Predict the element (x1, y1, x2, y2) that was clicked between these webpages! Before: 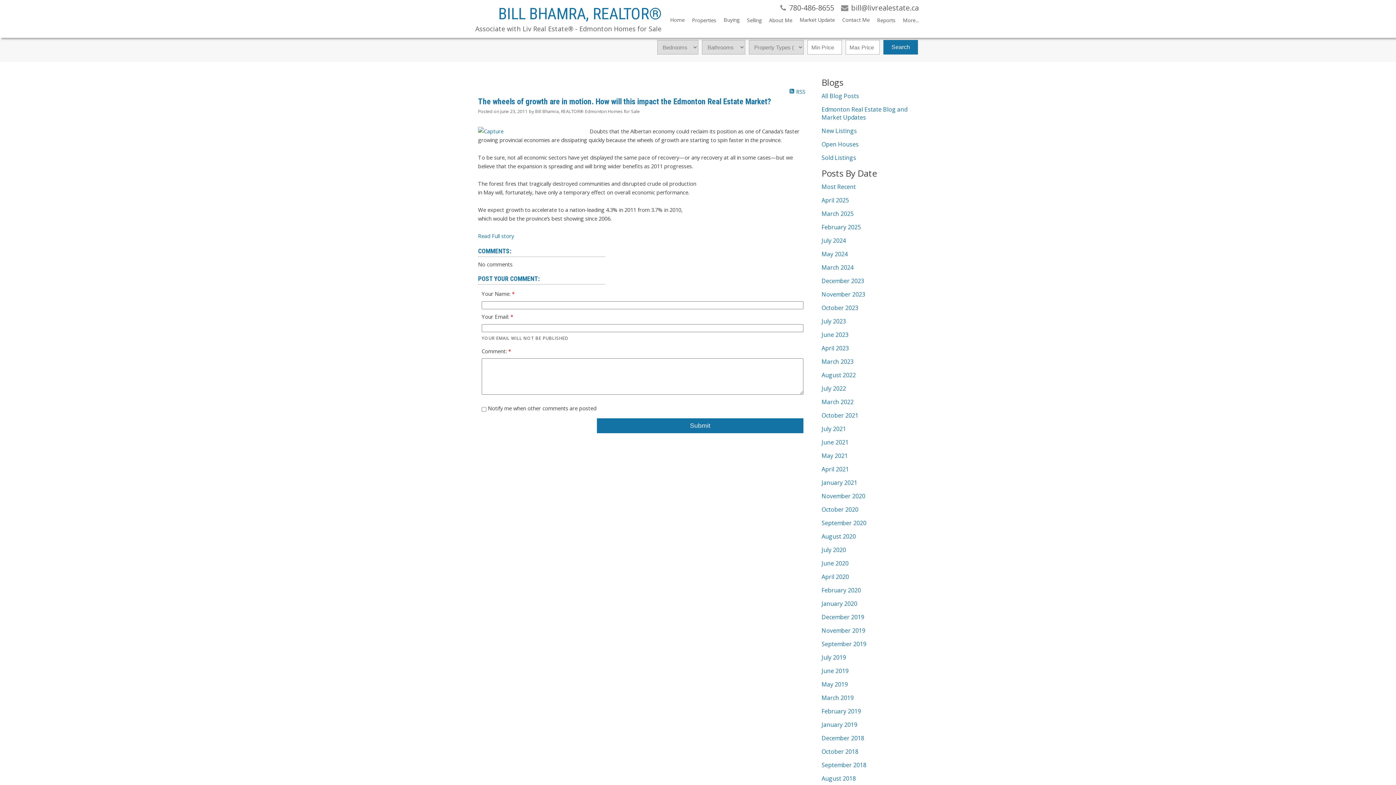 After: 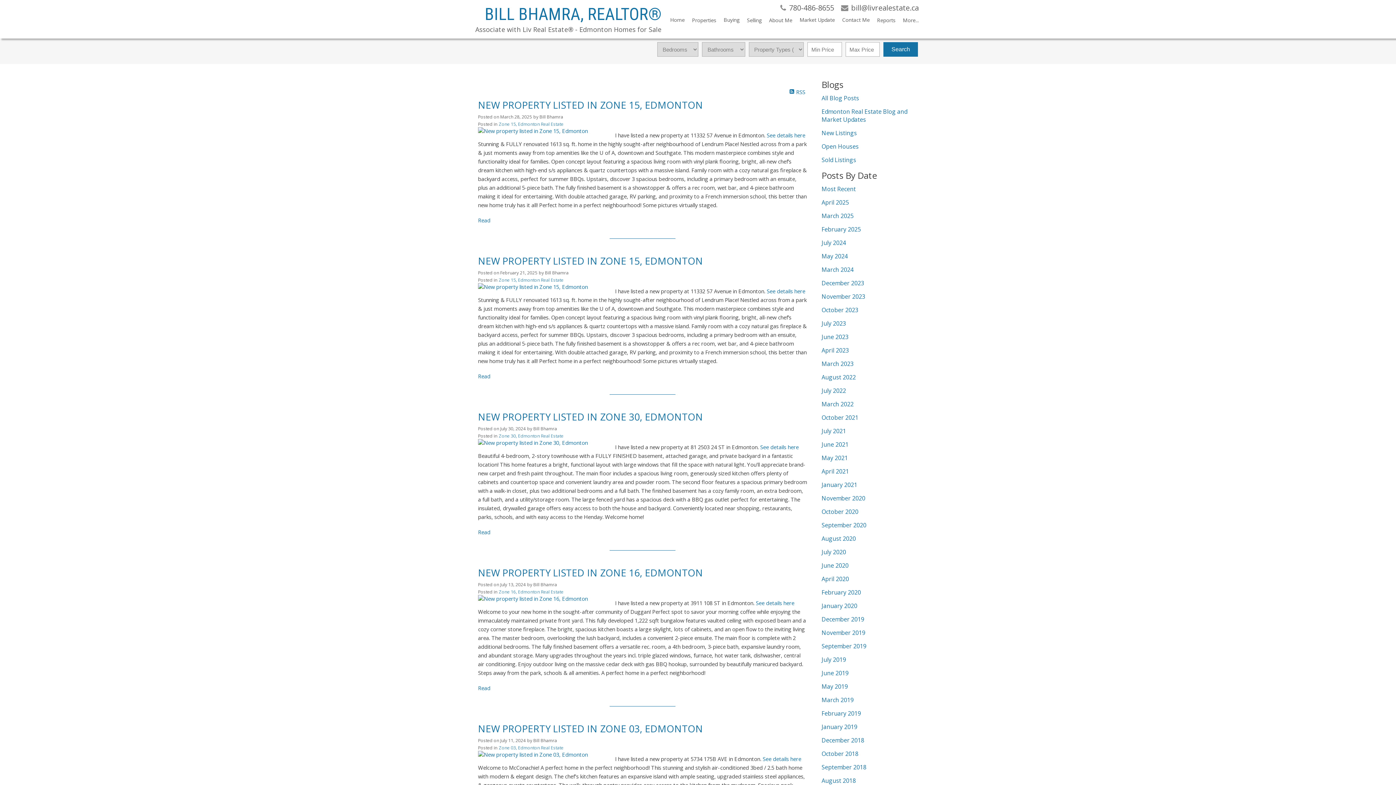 Action: label: New Listings bbox: (821, 126, 857, 134)